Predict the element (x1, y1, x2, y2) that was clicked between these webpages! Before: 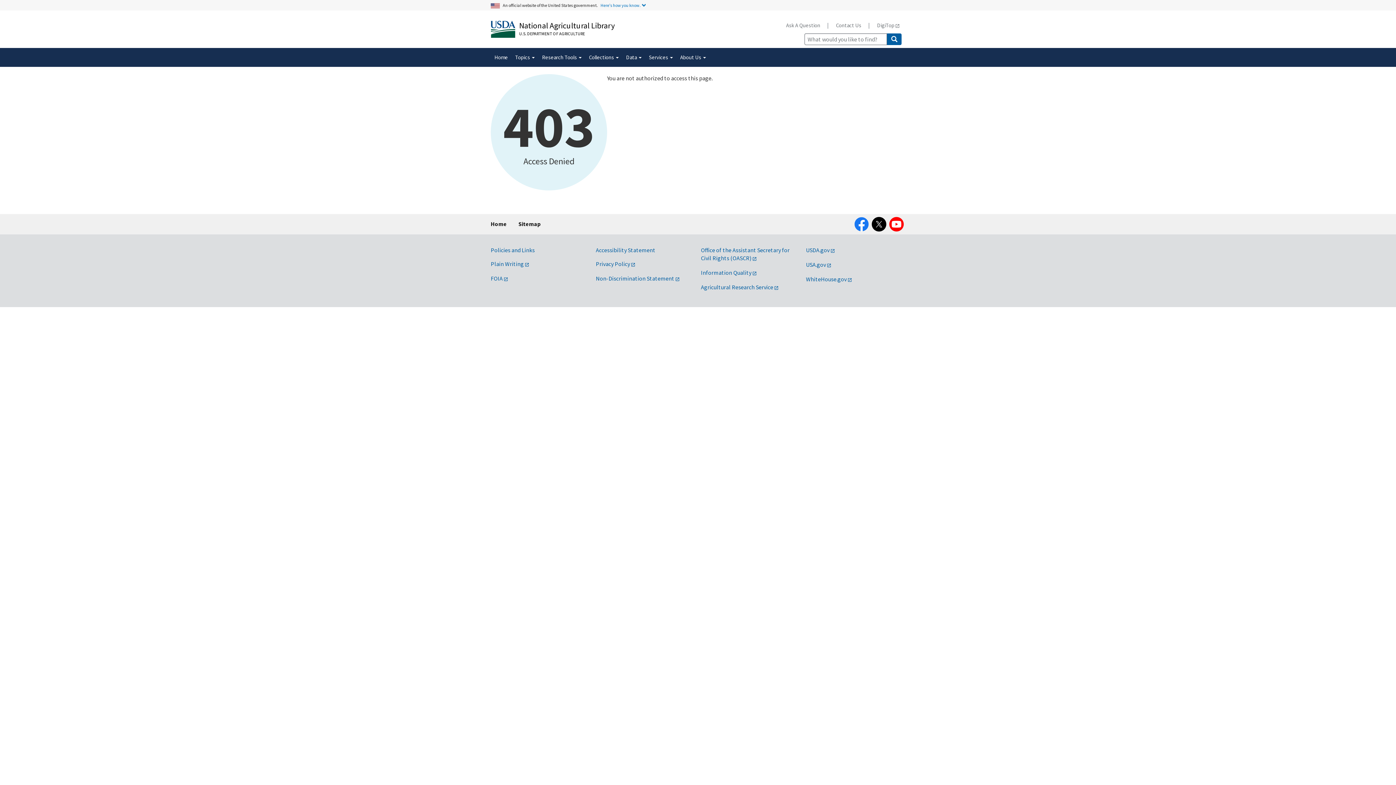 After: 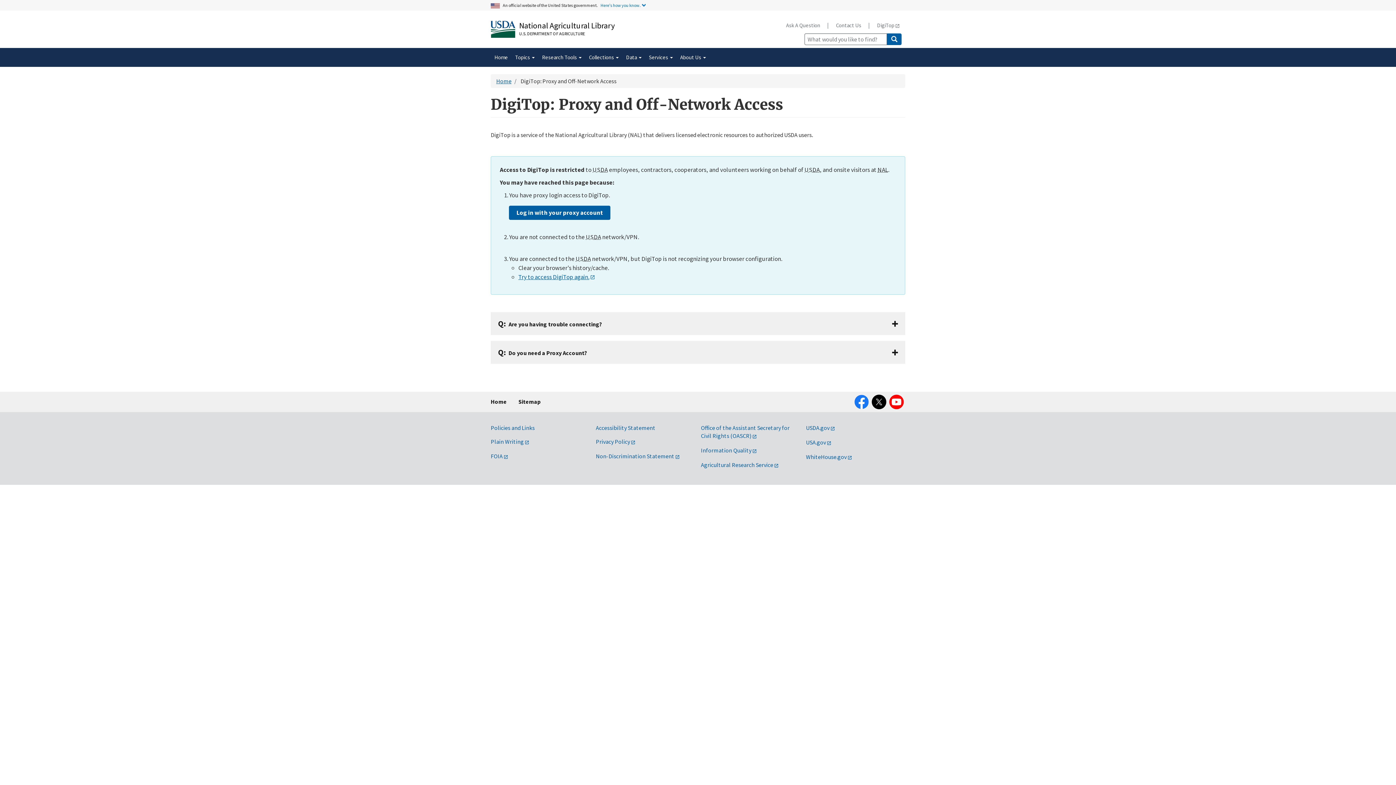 Action: bbox: (871, 17, 905, 33) label: DigiTop